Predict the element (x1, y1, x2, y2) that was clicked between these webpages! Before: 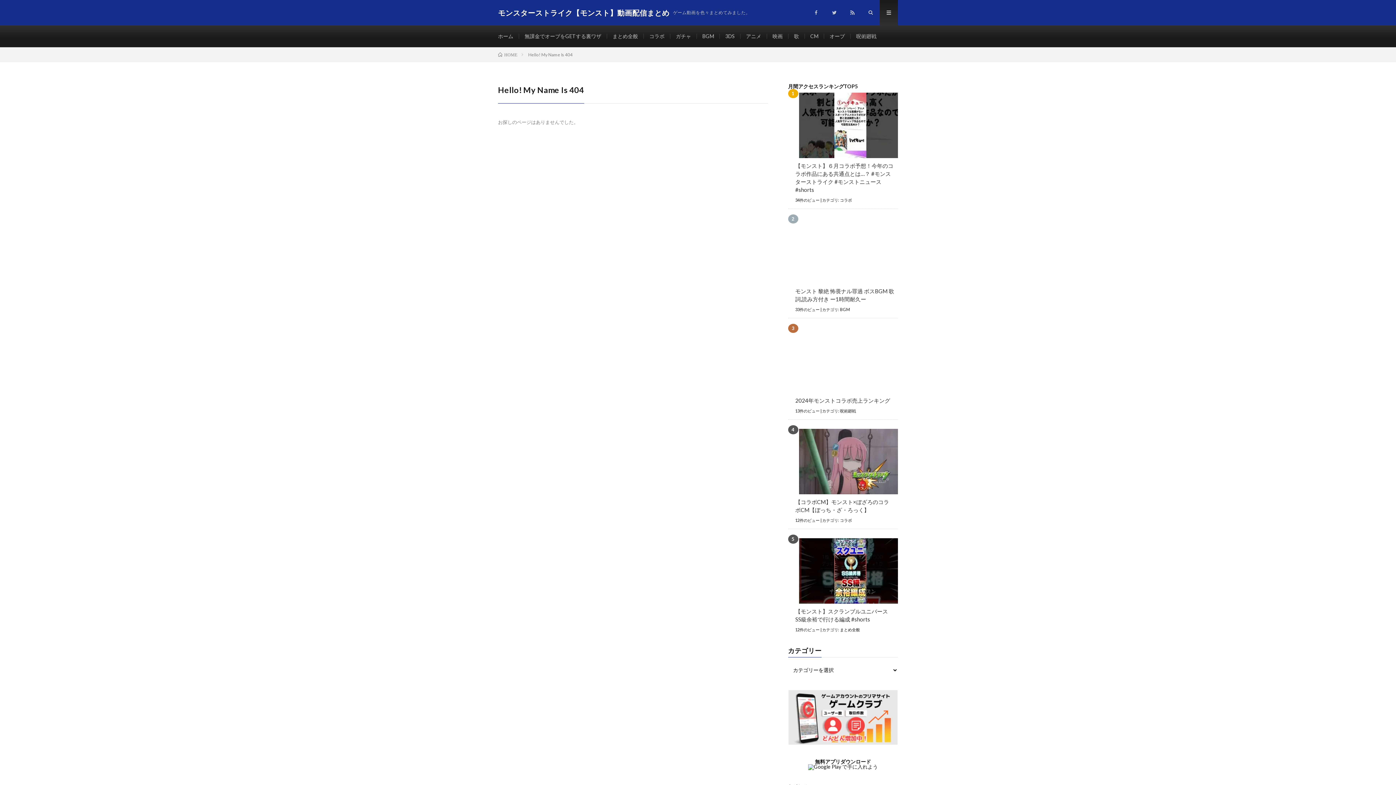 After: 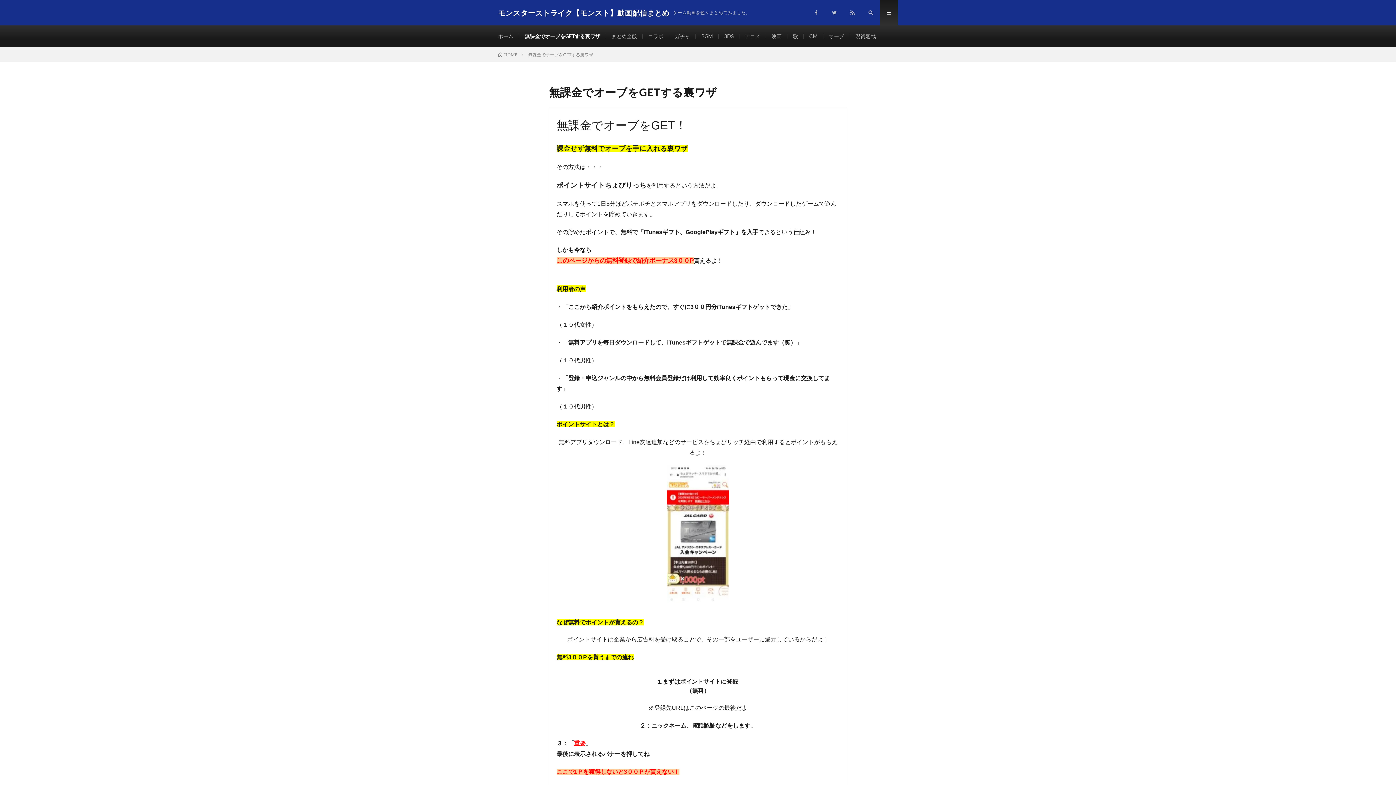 Action: label: 無課金でオーブをGETする裏ワザ bbox: (524, 33, 601, 39)